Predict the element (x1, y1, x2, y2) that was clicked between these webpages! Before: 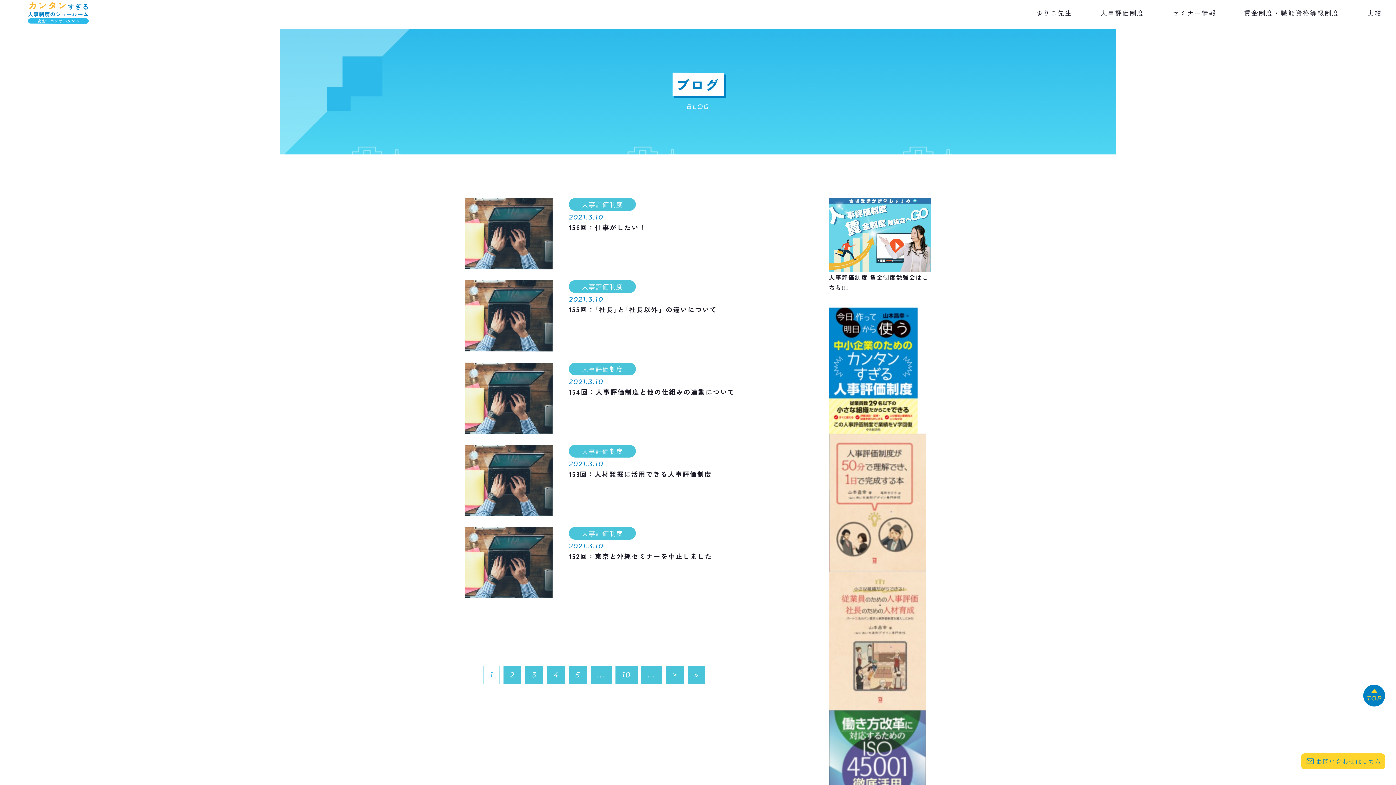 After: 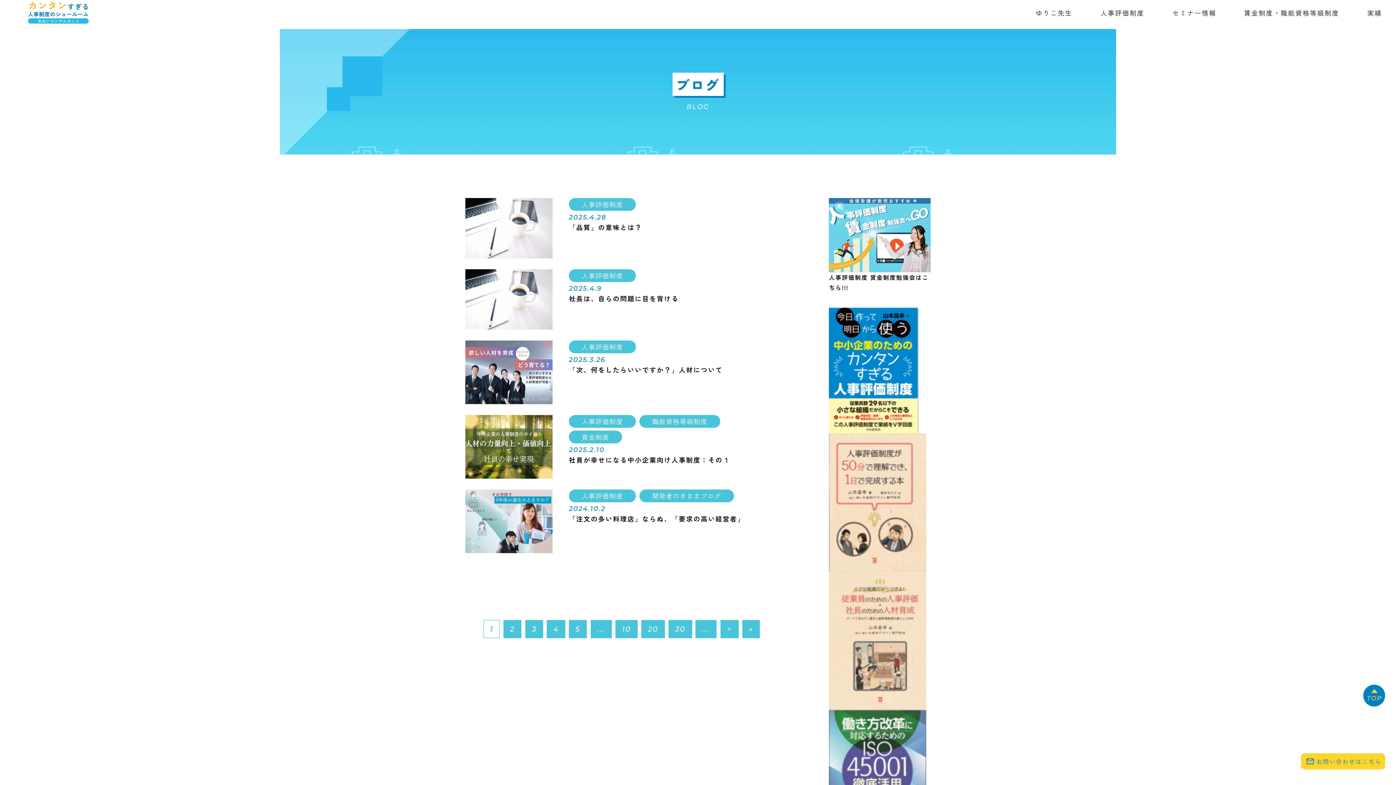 Action: label: 人事評価制度 bbox: (569, 362, 635, 375)